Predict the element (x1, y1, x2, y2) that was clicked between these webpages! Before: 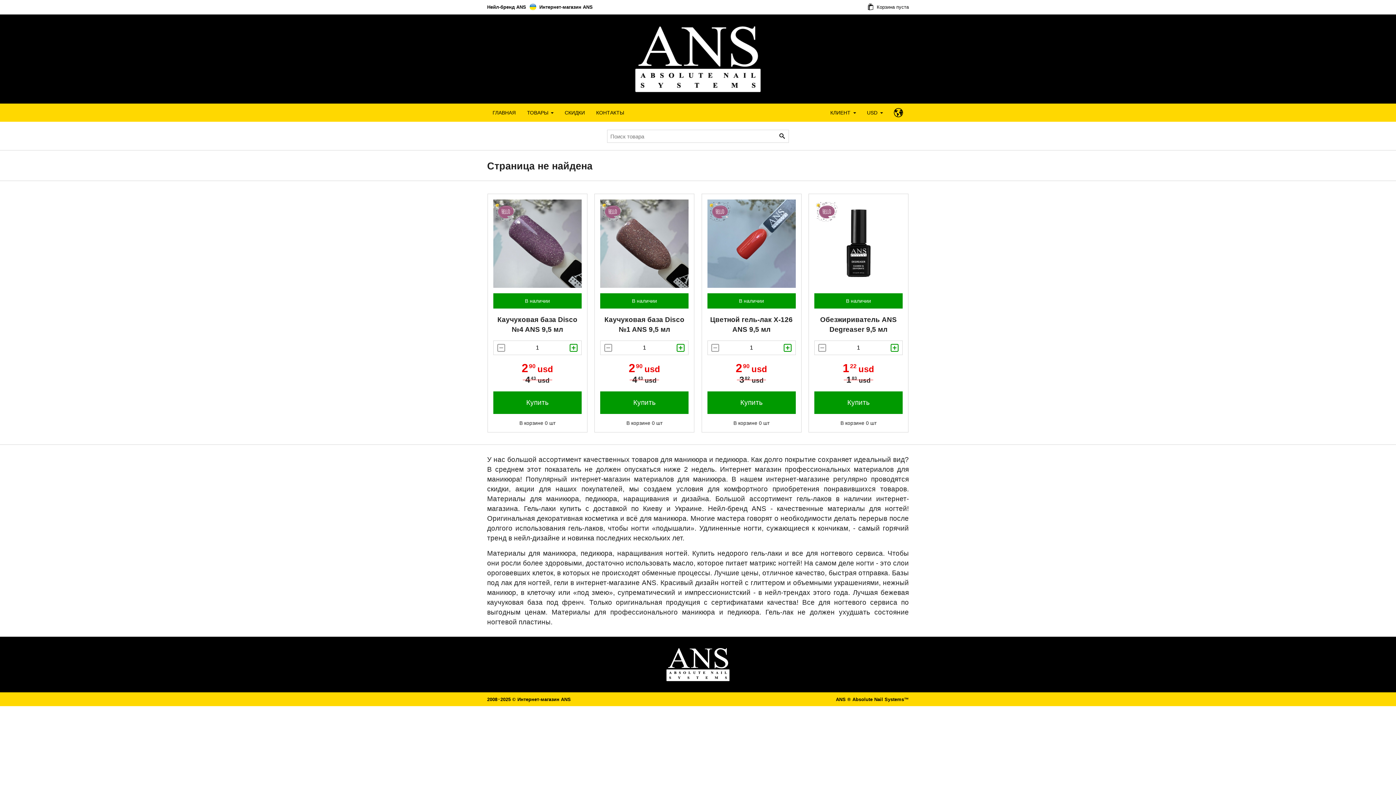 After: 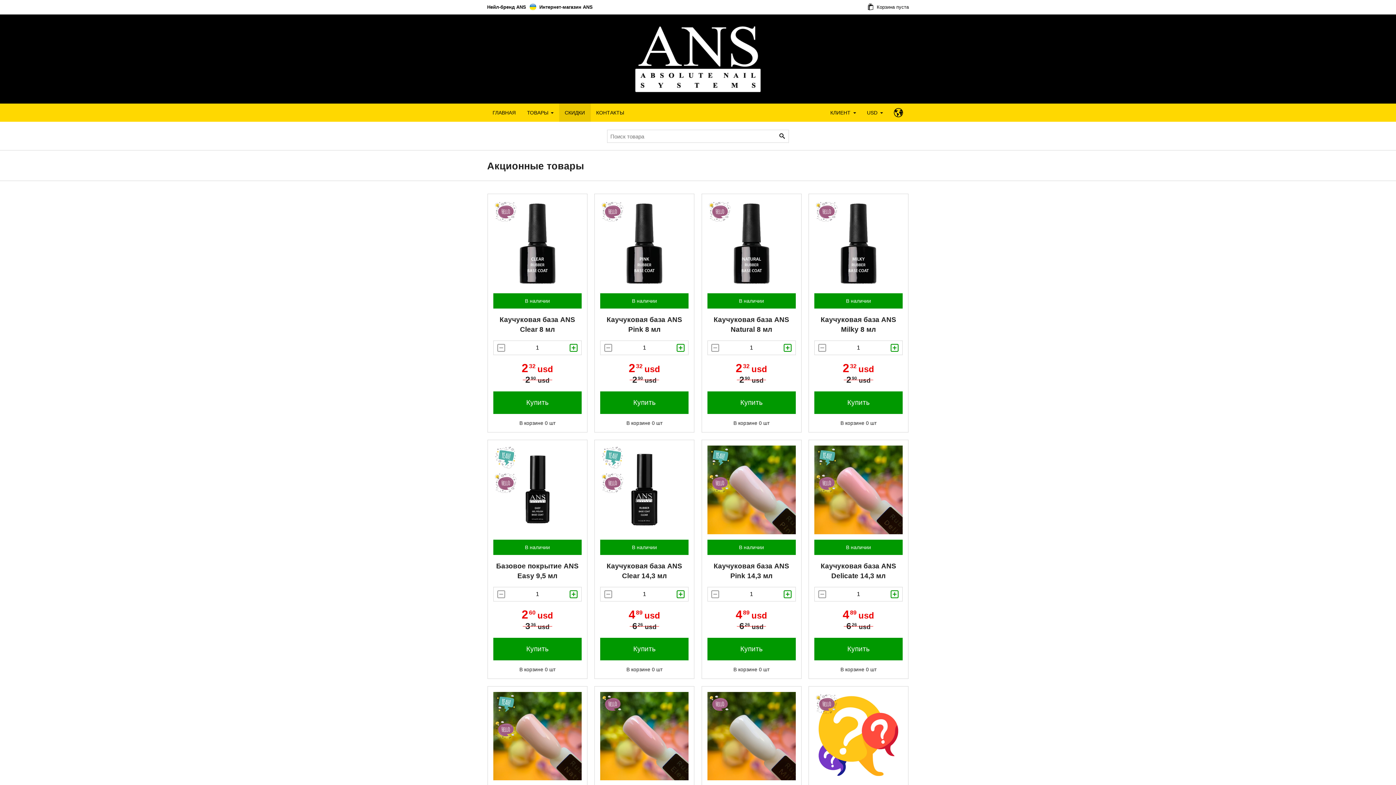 Action: bbox: (559, 103, 590, 121) label: СКИДКИ